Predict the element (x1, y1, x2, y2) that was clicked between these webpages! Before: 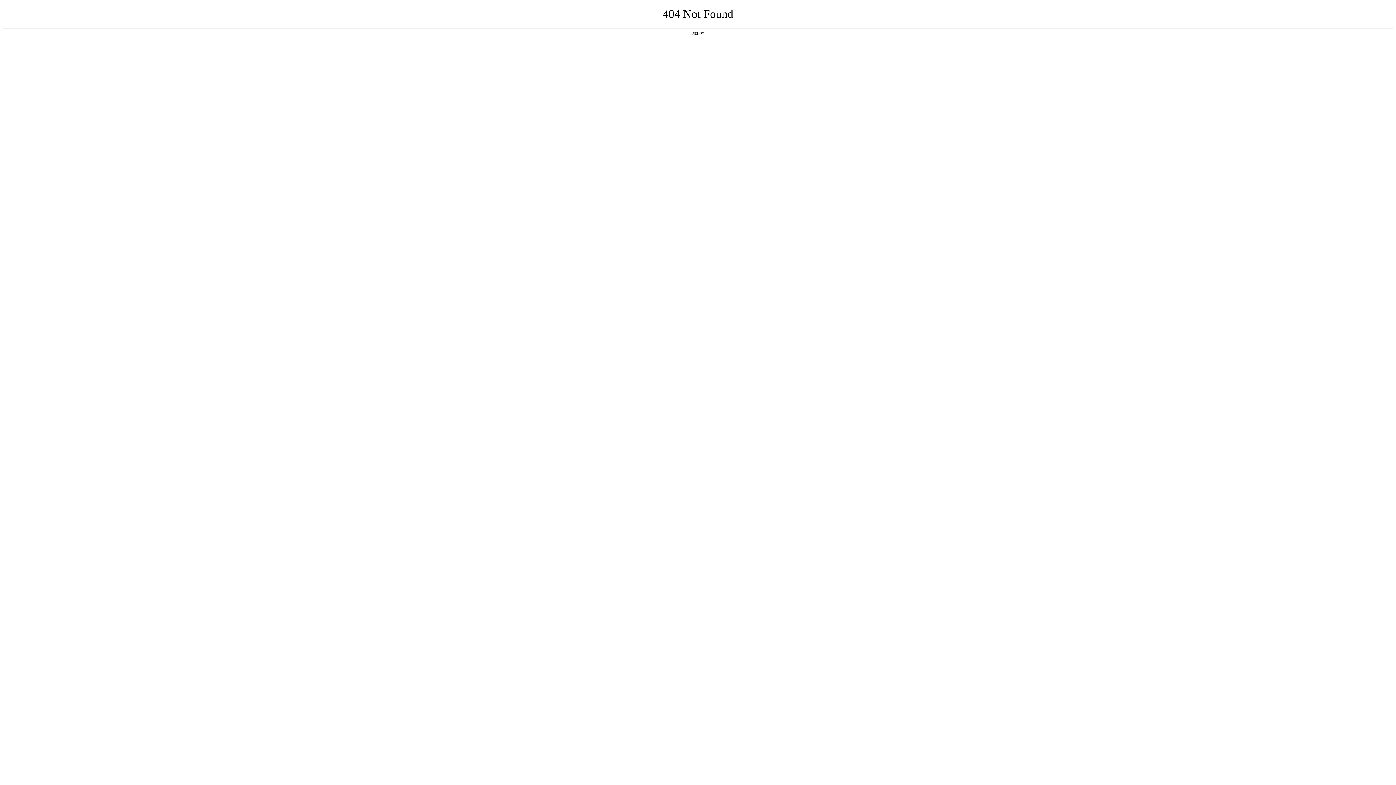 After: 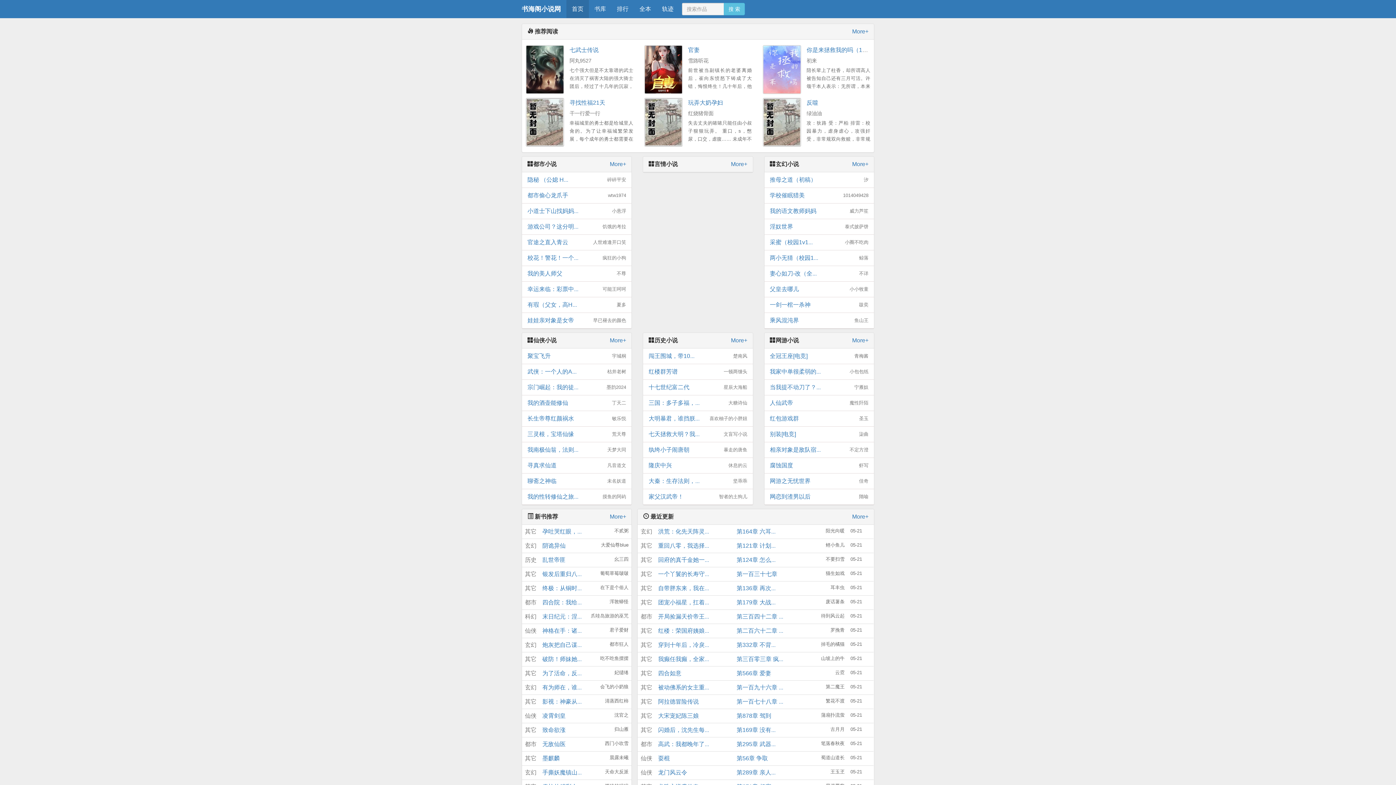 Action: bbox: (692, 31, 704, 35) label: 返回首页